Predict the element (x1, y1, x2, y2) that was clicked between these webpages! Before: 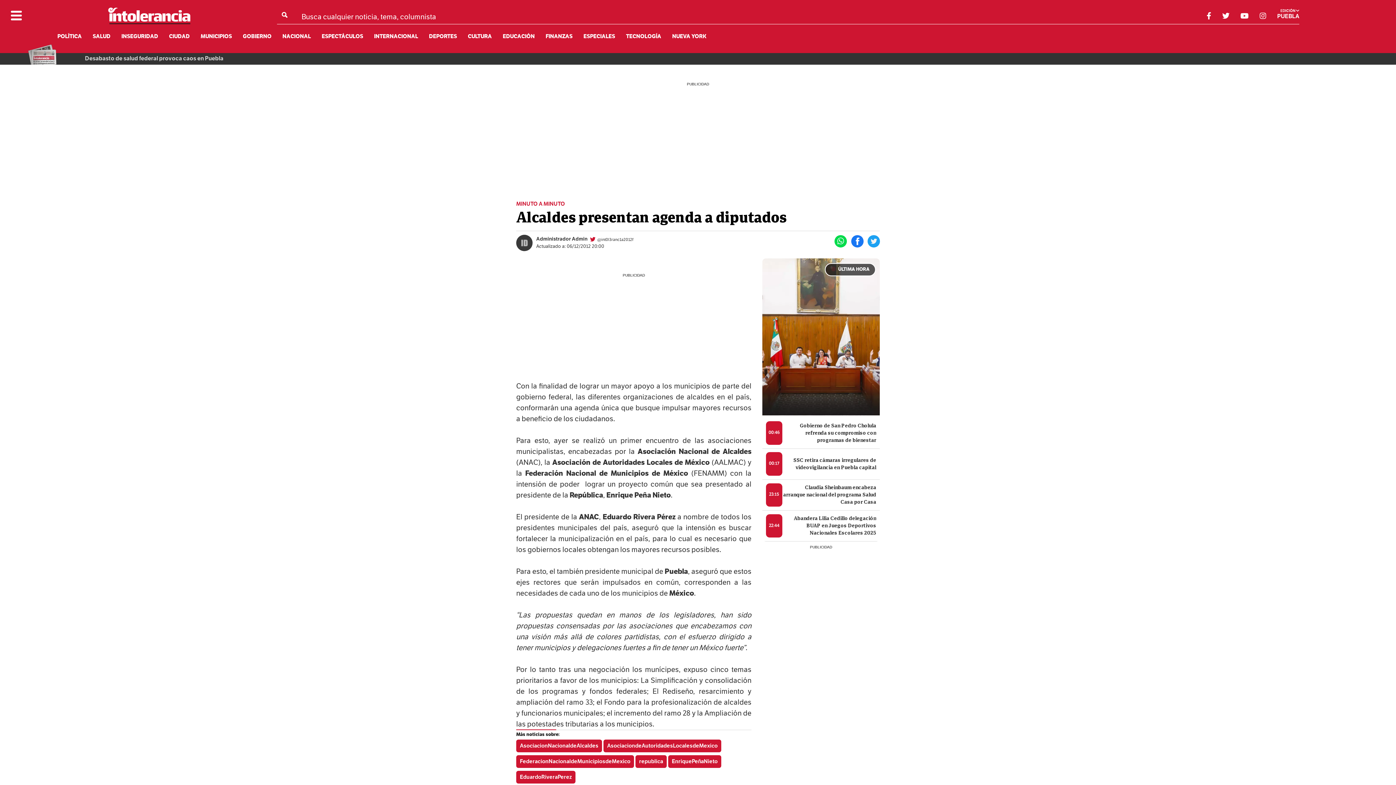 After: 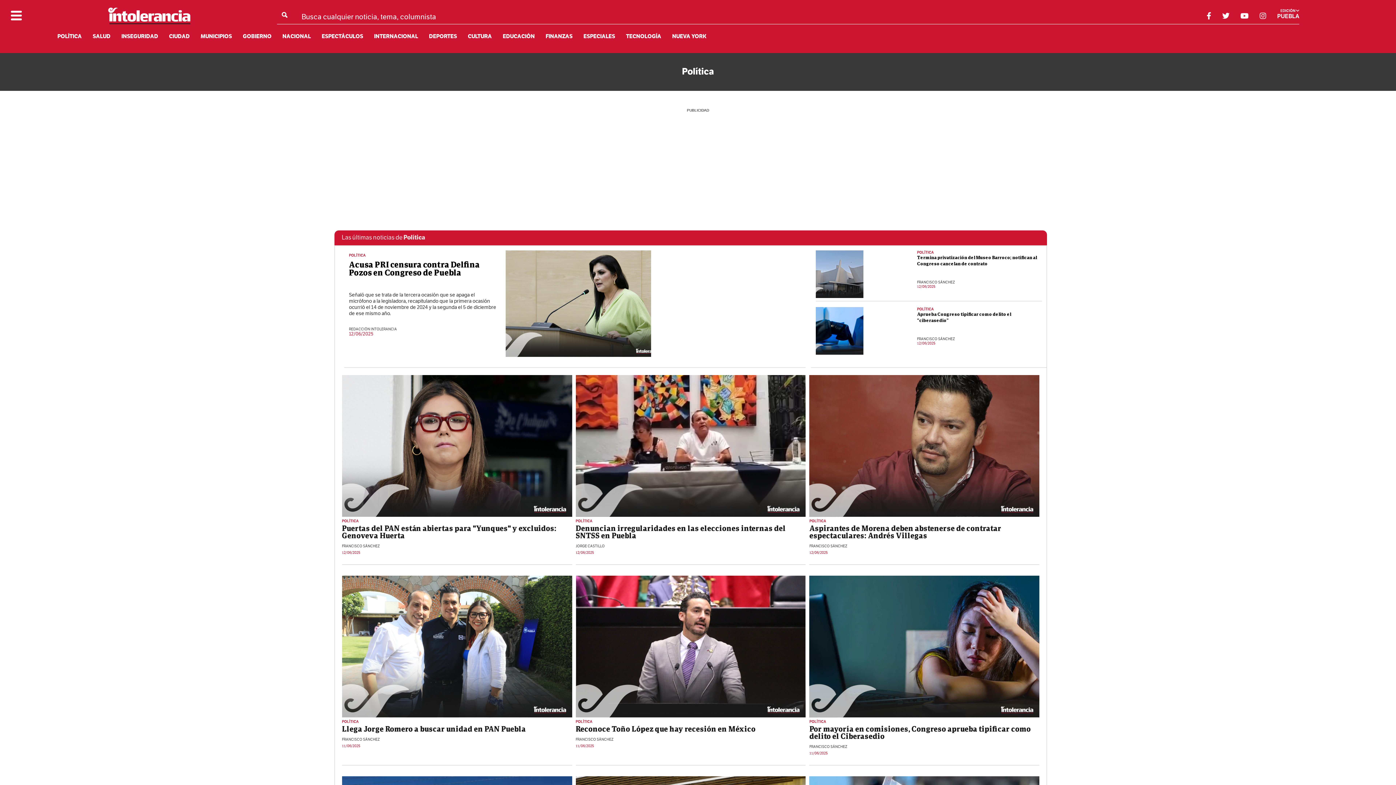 Action: label: POLÍTICA bbox: (57, 33, 81, 40)